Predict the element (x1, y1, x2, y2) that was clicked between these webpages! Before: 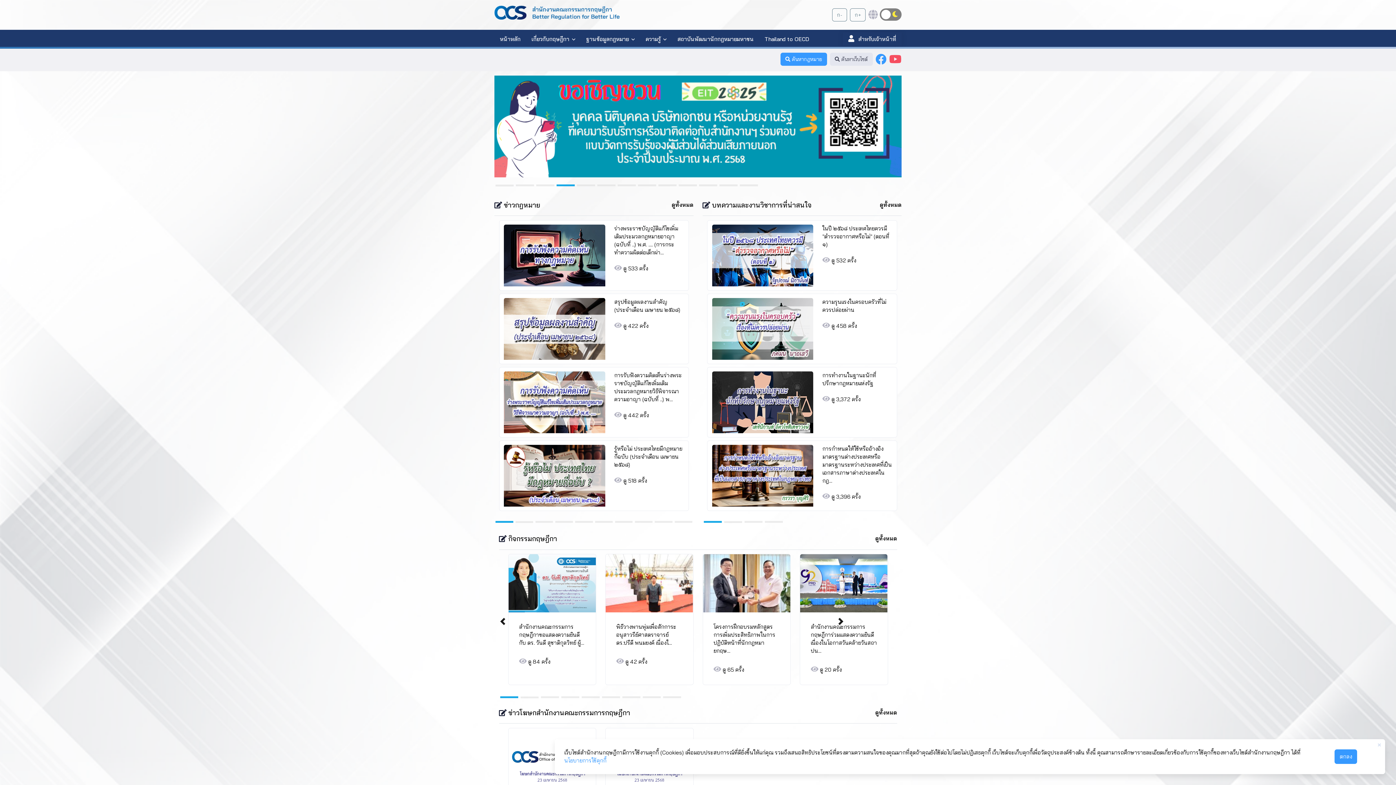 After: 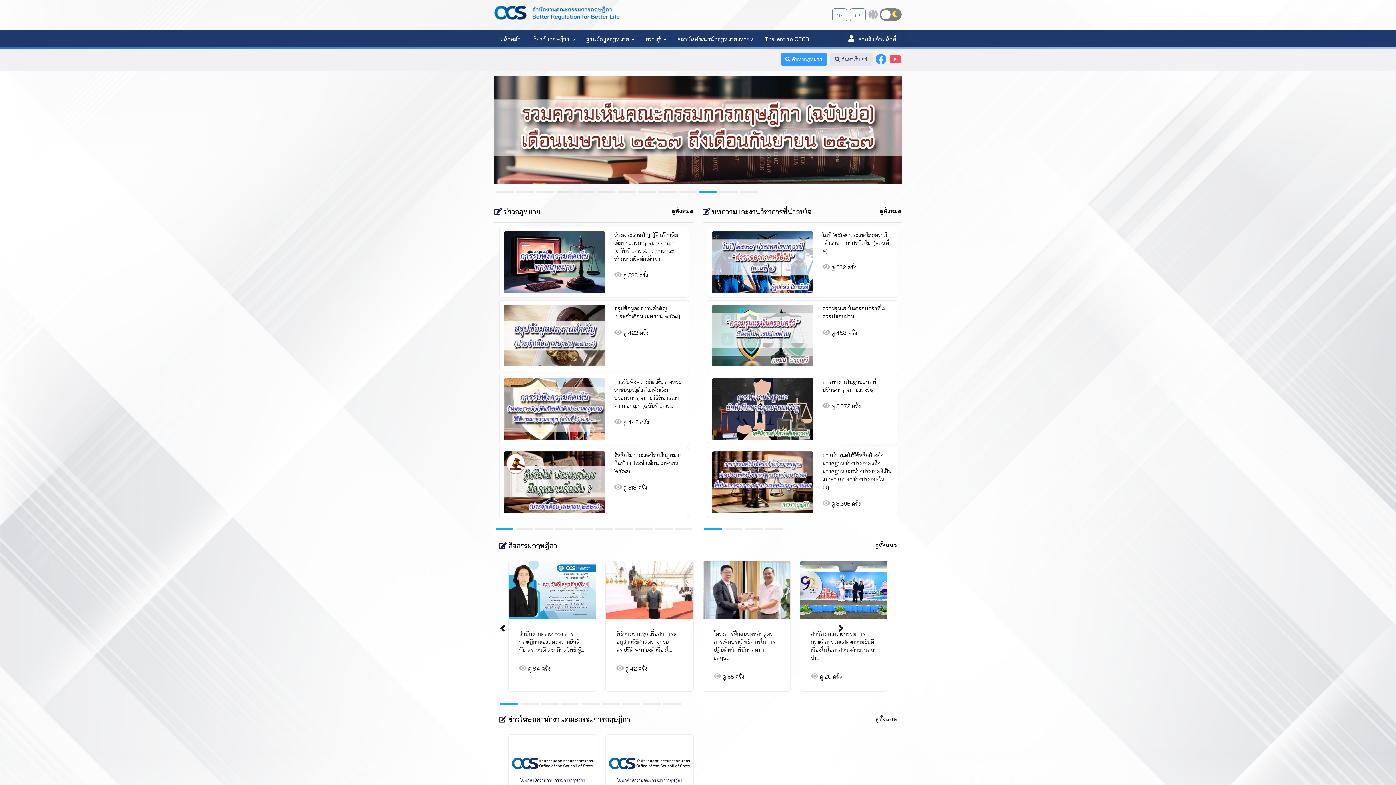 Action: label: × bbox: (1377, 741, 1381, 748)